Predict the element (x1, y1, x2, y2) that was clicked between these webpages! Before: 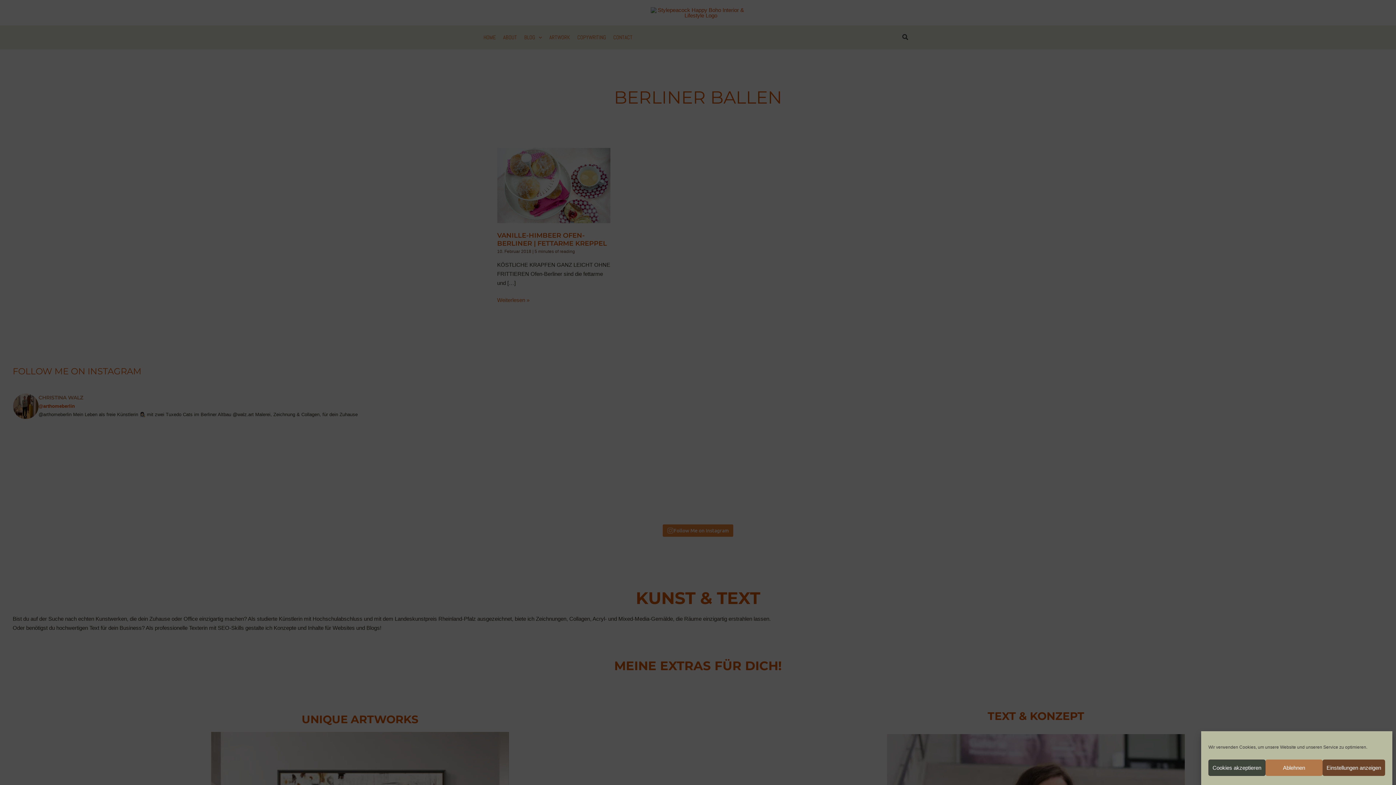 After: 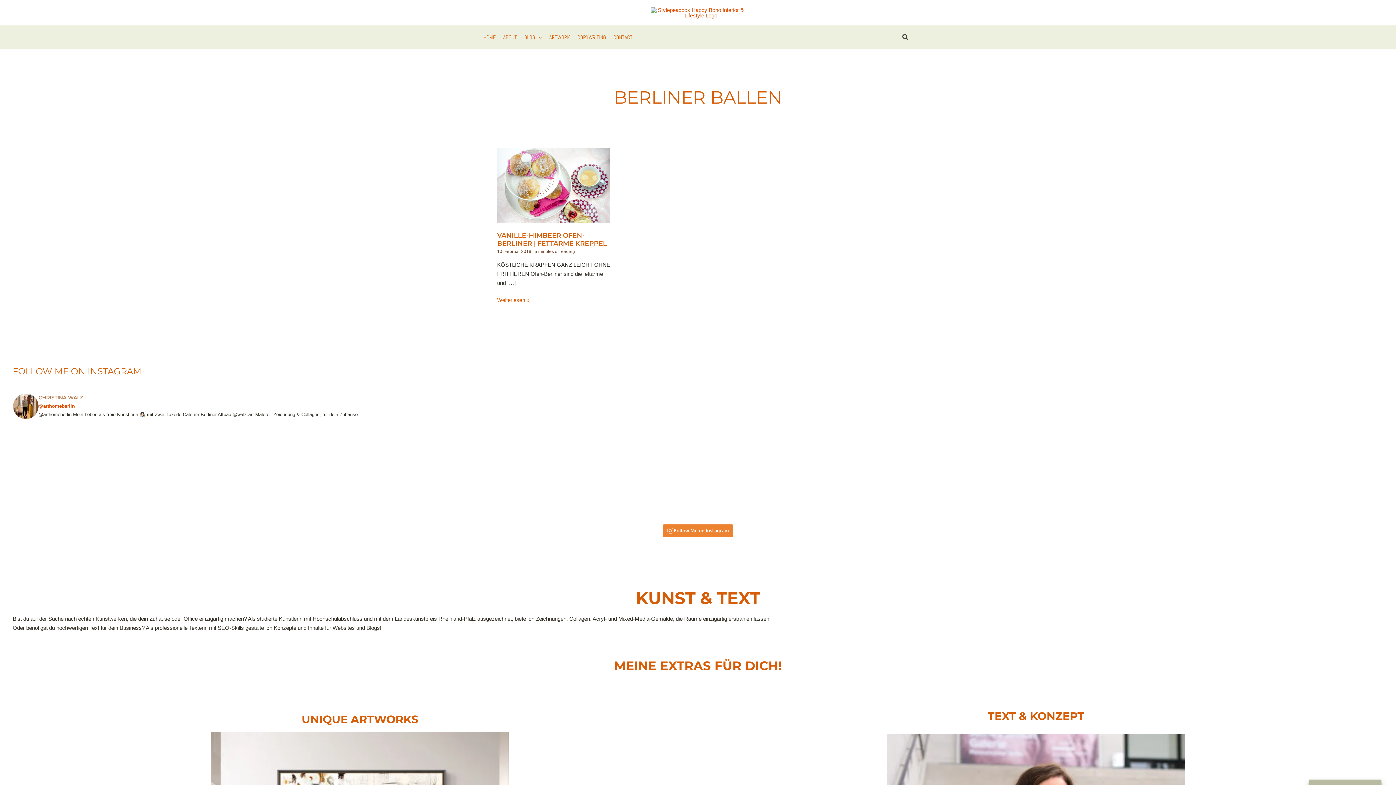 Action: bbox: (1208, 760, 1265, 776) label: Cookies akzeptieren